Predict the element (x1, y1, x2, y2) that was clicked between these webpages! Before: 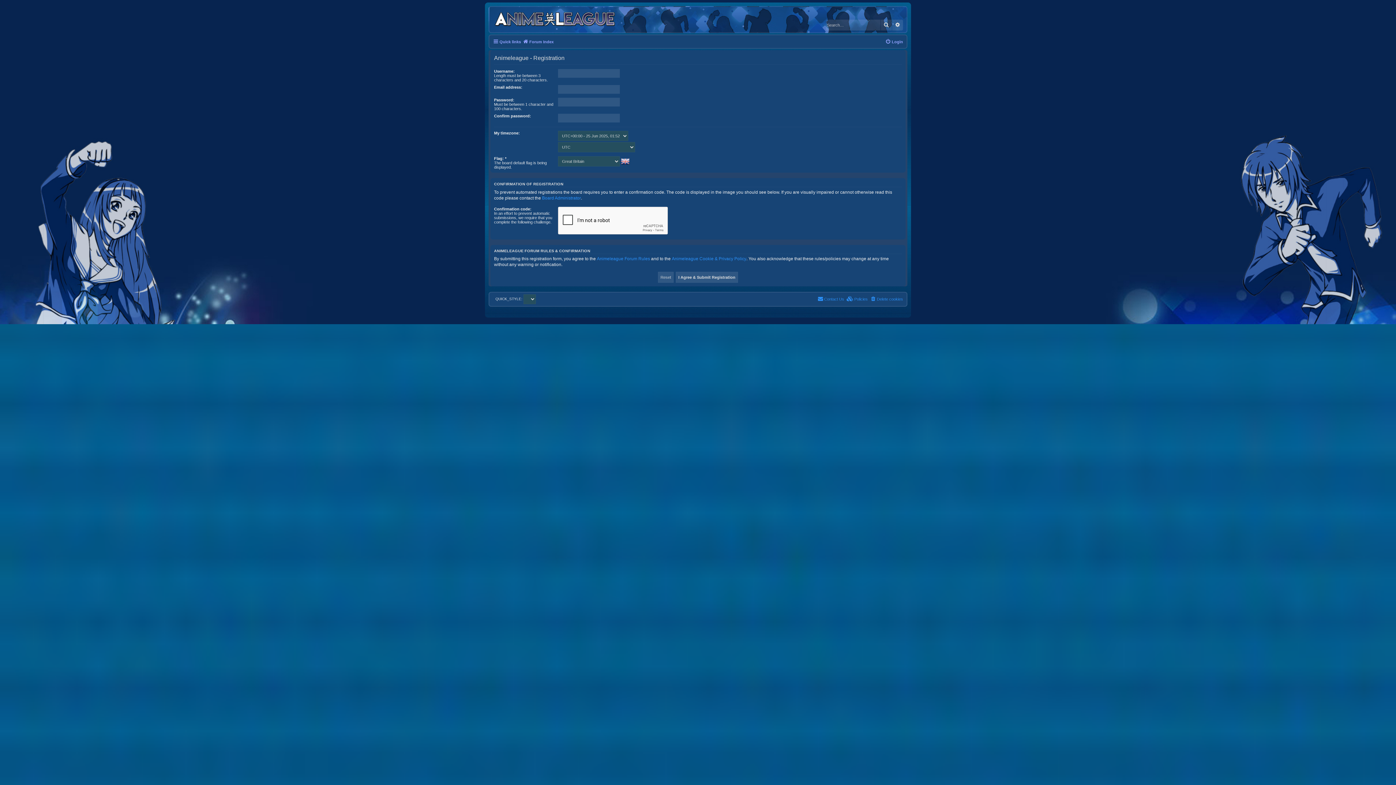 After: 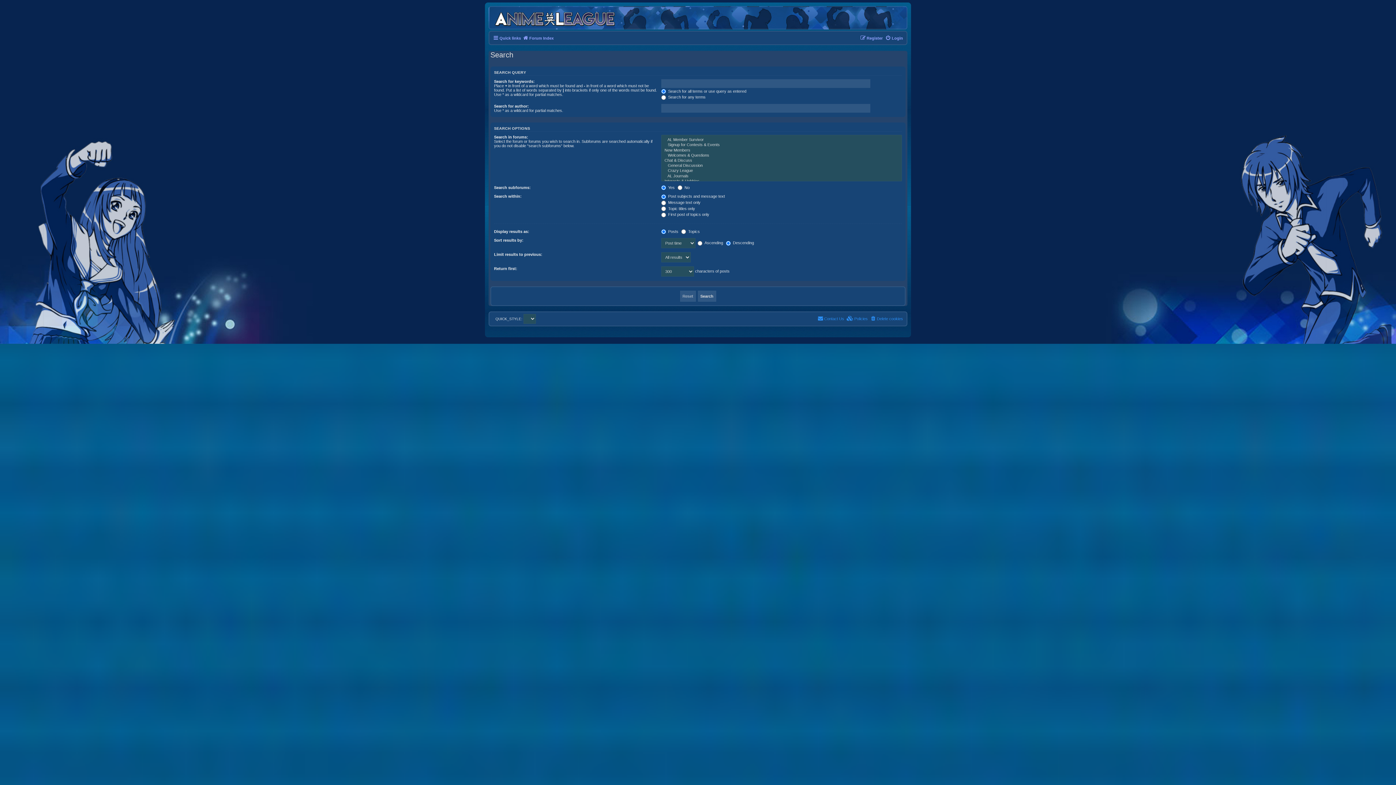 Action: bbox: (892, 19, 903, 30) label: Advanced search